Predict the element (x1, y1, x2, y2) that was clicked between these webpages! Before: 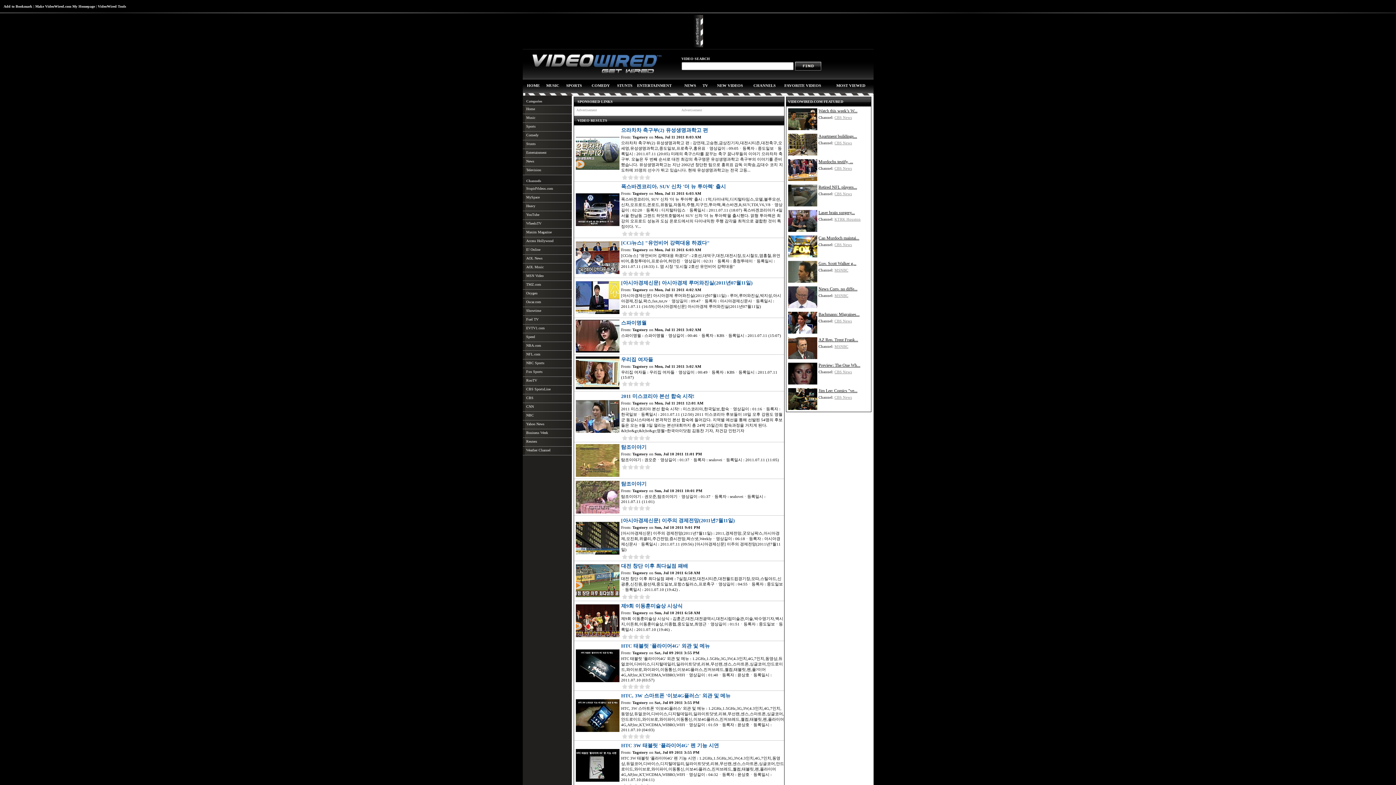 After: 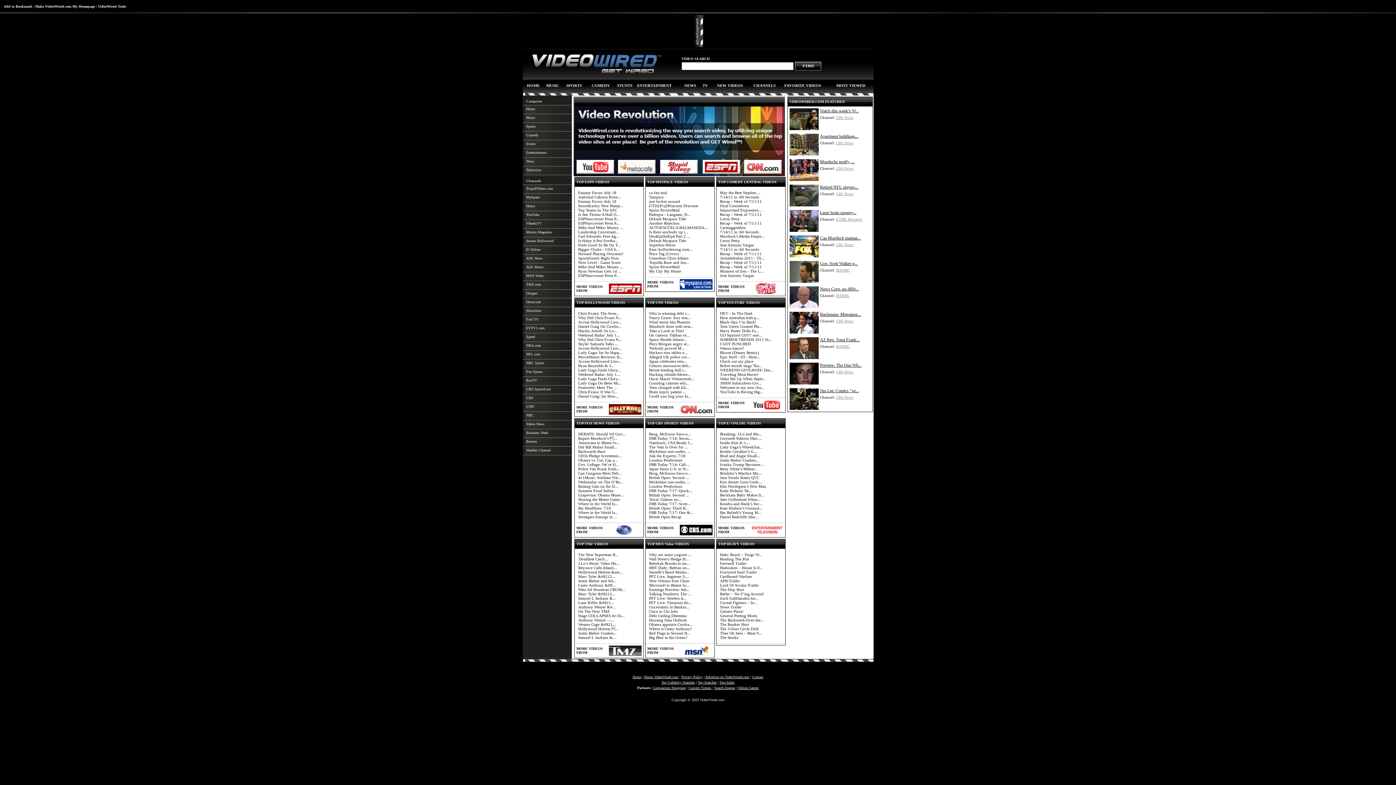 Action: label: Speed bbox: (522, 333, 571, 342)